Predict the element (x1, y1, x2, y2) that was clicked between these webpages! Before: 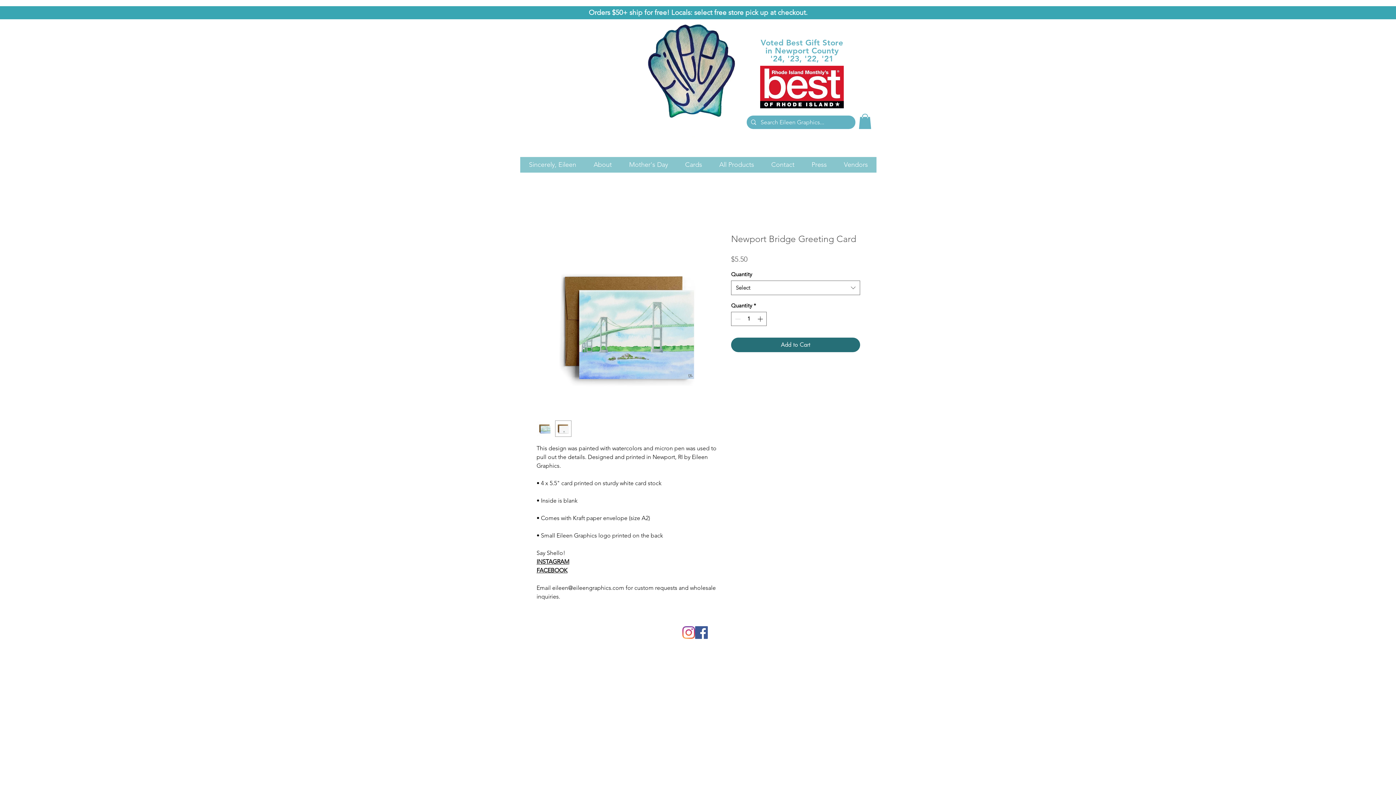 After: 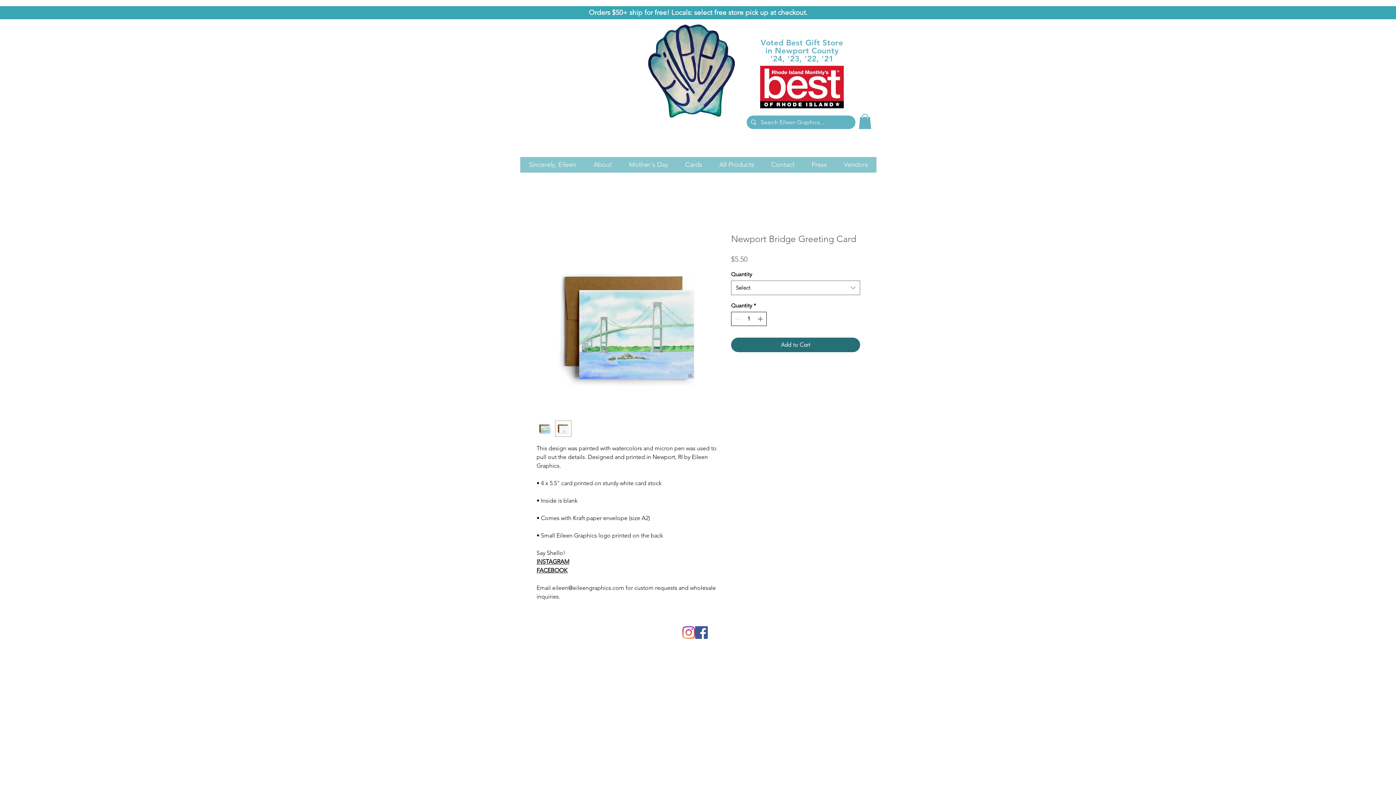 Action: label: Increment bbox: (756, 312, 765, 325)